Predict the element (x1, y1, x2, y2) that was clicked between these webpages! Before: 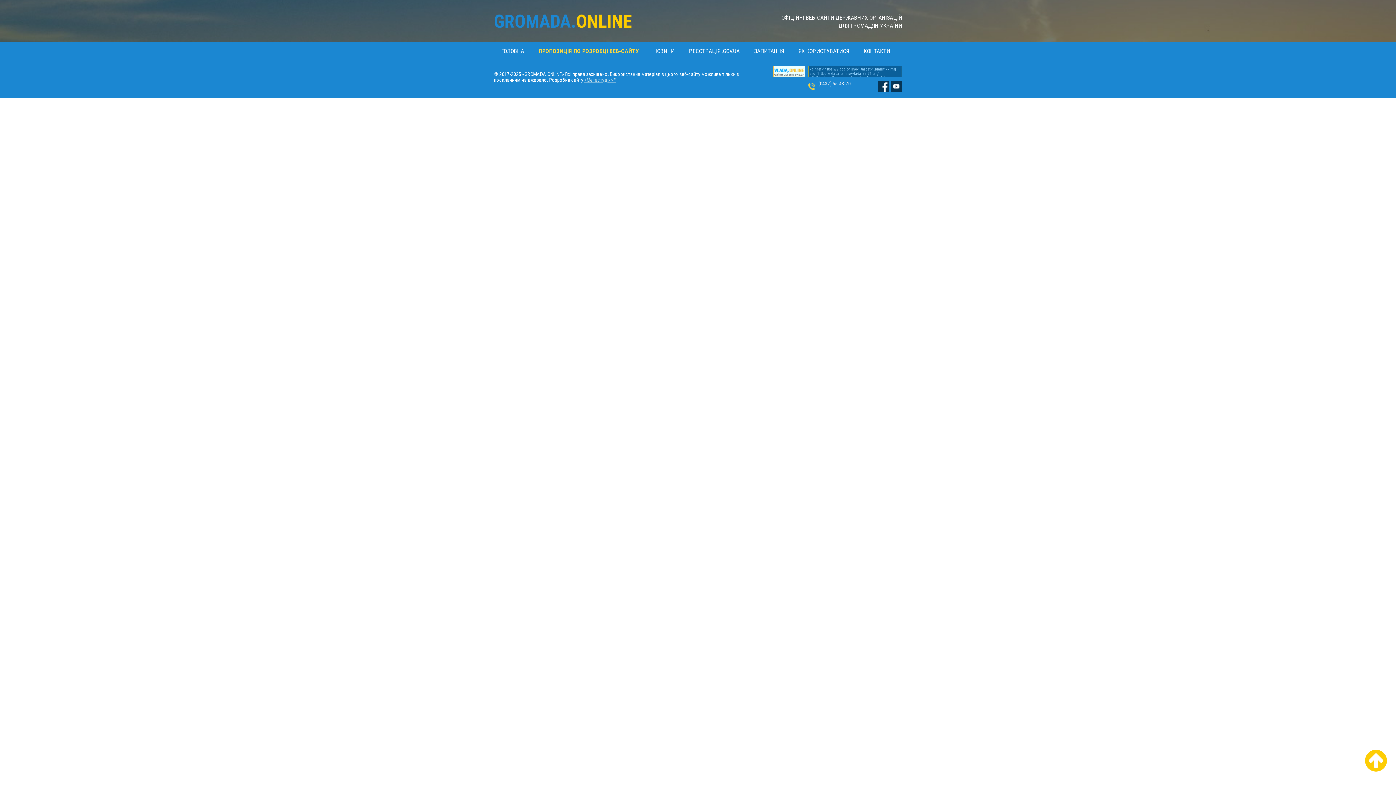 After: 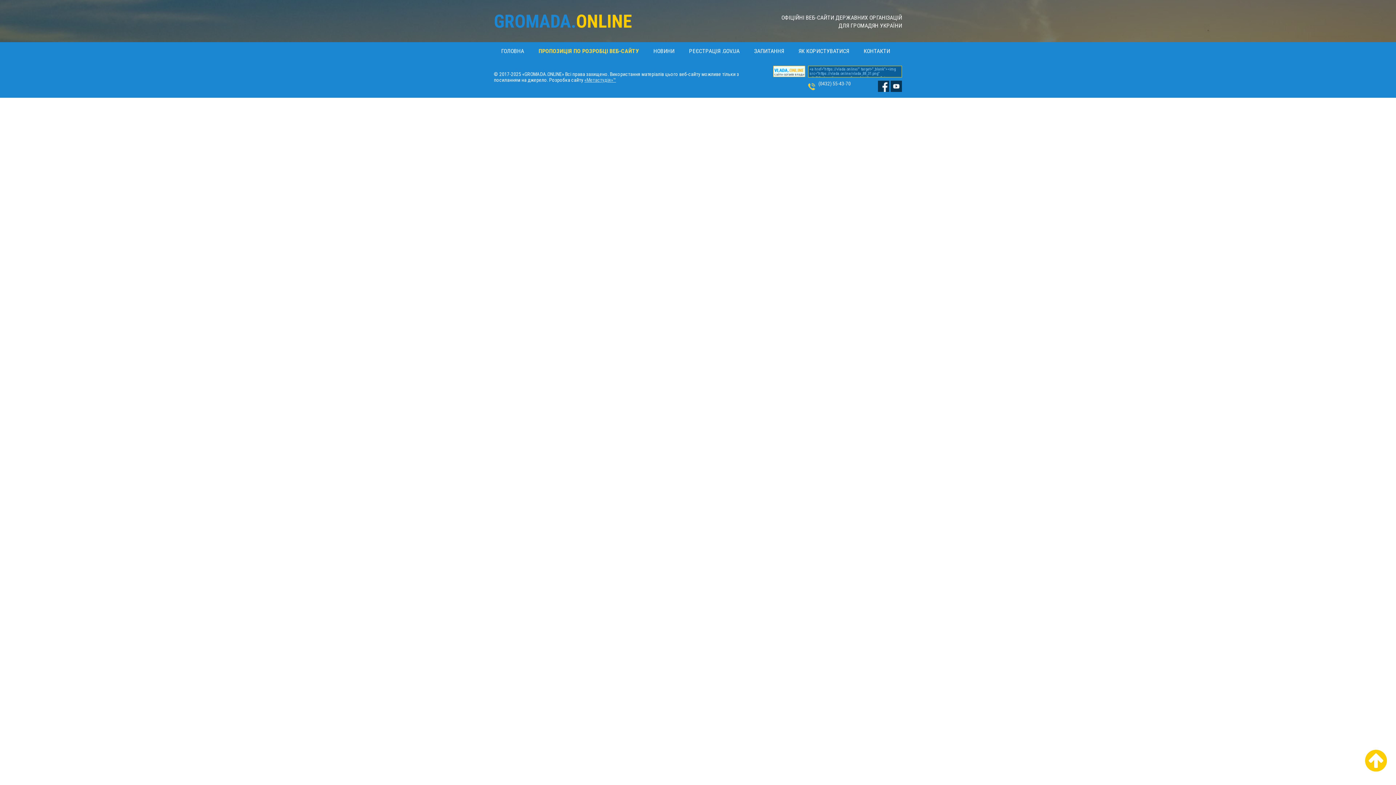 Action: bbox: (878, 85, 889, 93)